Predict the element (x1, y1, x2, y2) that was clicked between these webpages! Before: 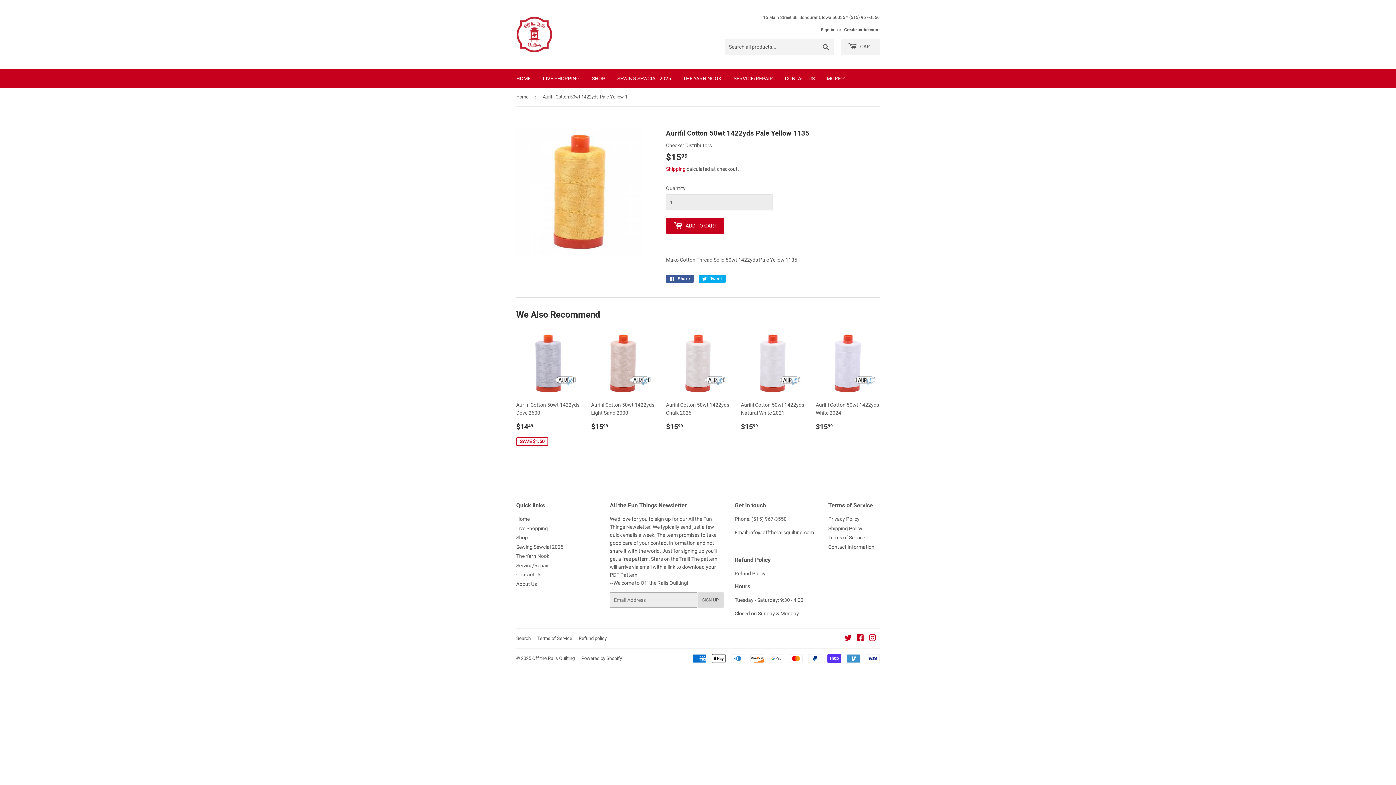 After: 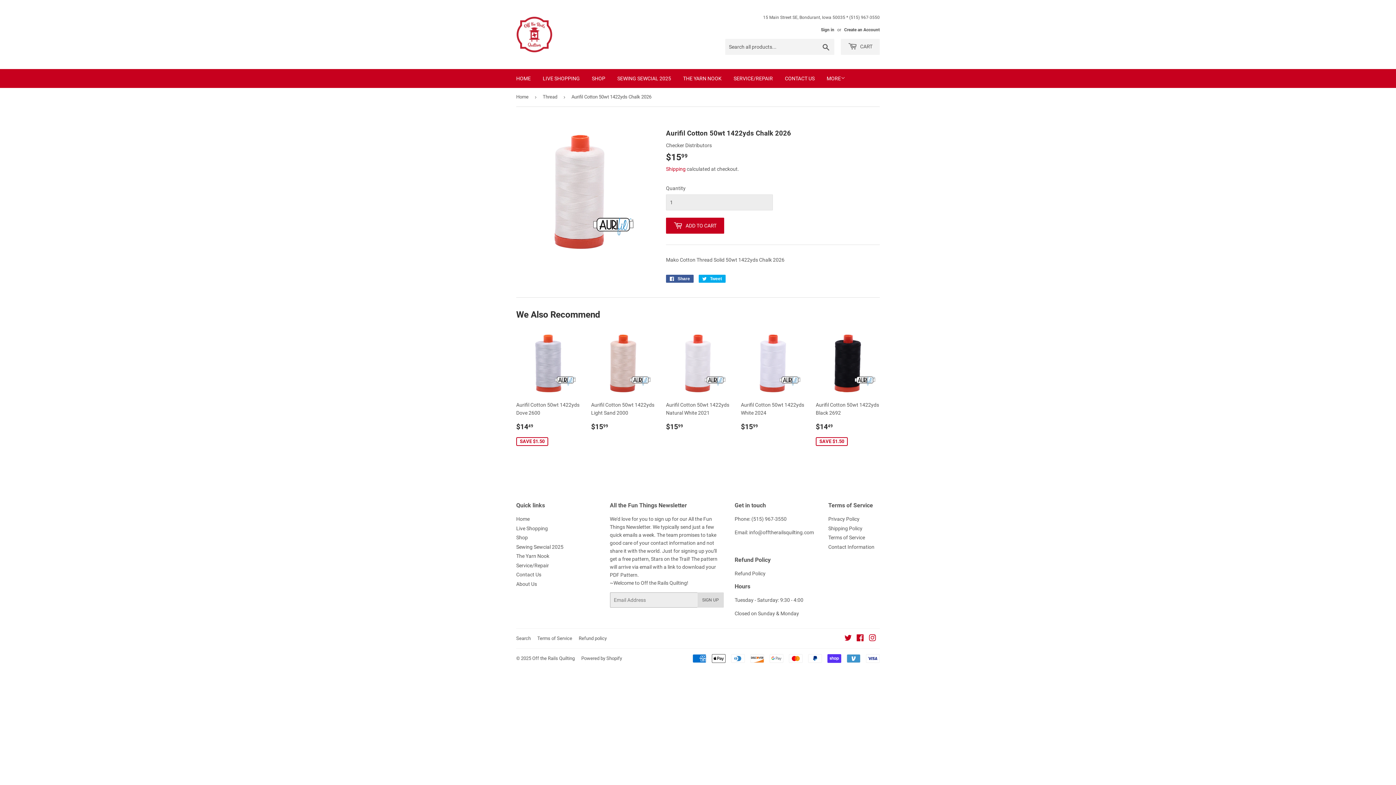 Action: label: Aurifil Cotton 50wt 1422yds Chalk 2026

Regular price
$1599
$15.99 bbox: (666, 331, 730, 432)